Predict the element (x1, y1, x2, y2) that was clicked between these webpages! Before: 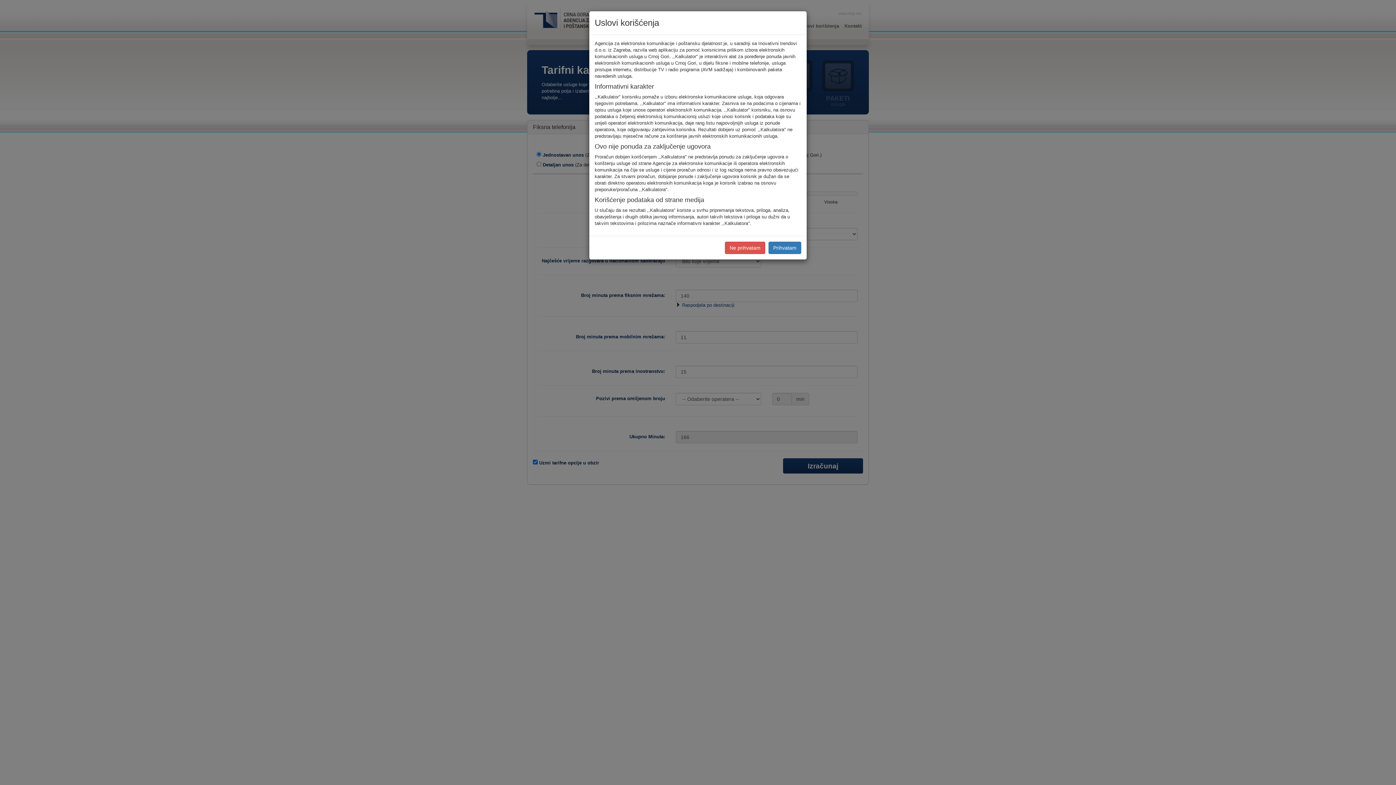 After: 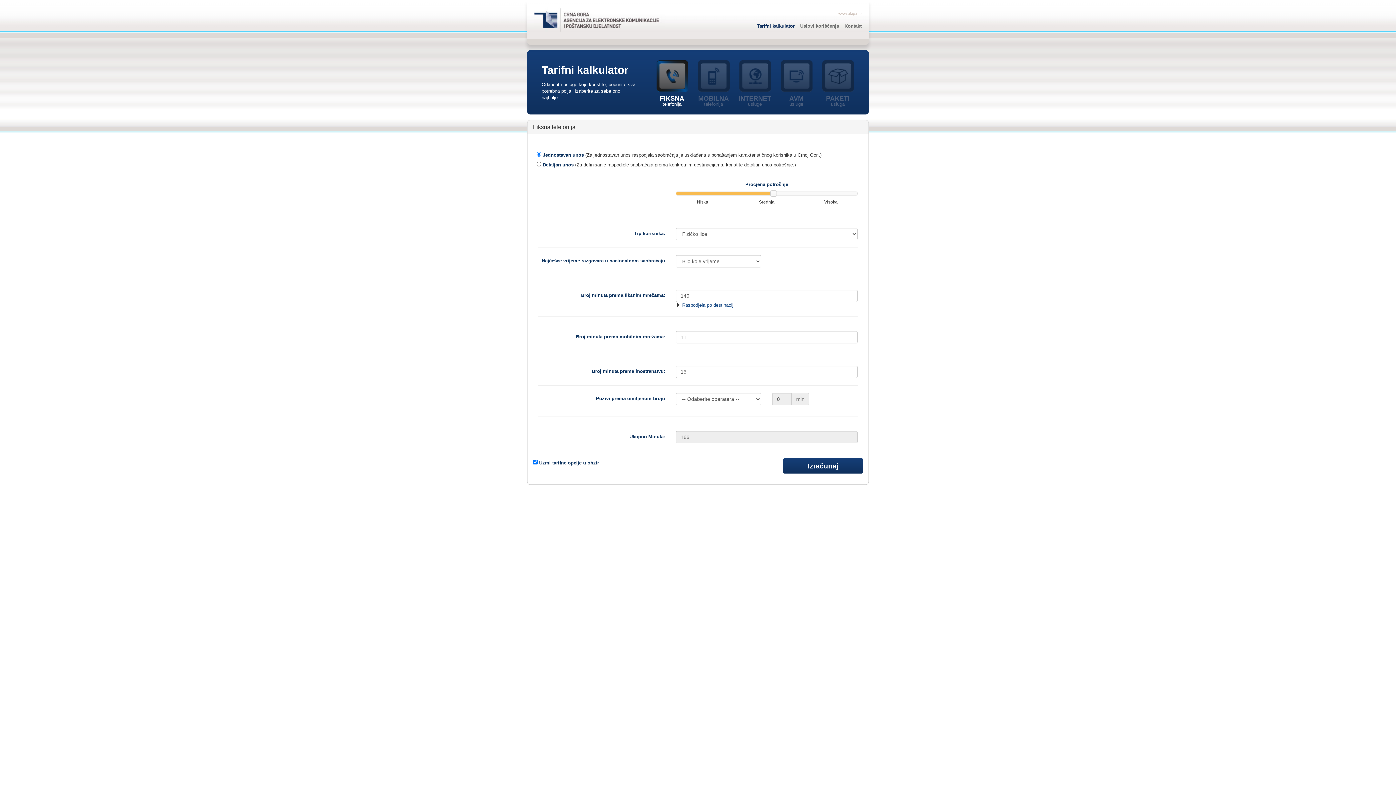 Action: bbox: (768, 241, 801, 254) label: Prihvatam